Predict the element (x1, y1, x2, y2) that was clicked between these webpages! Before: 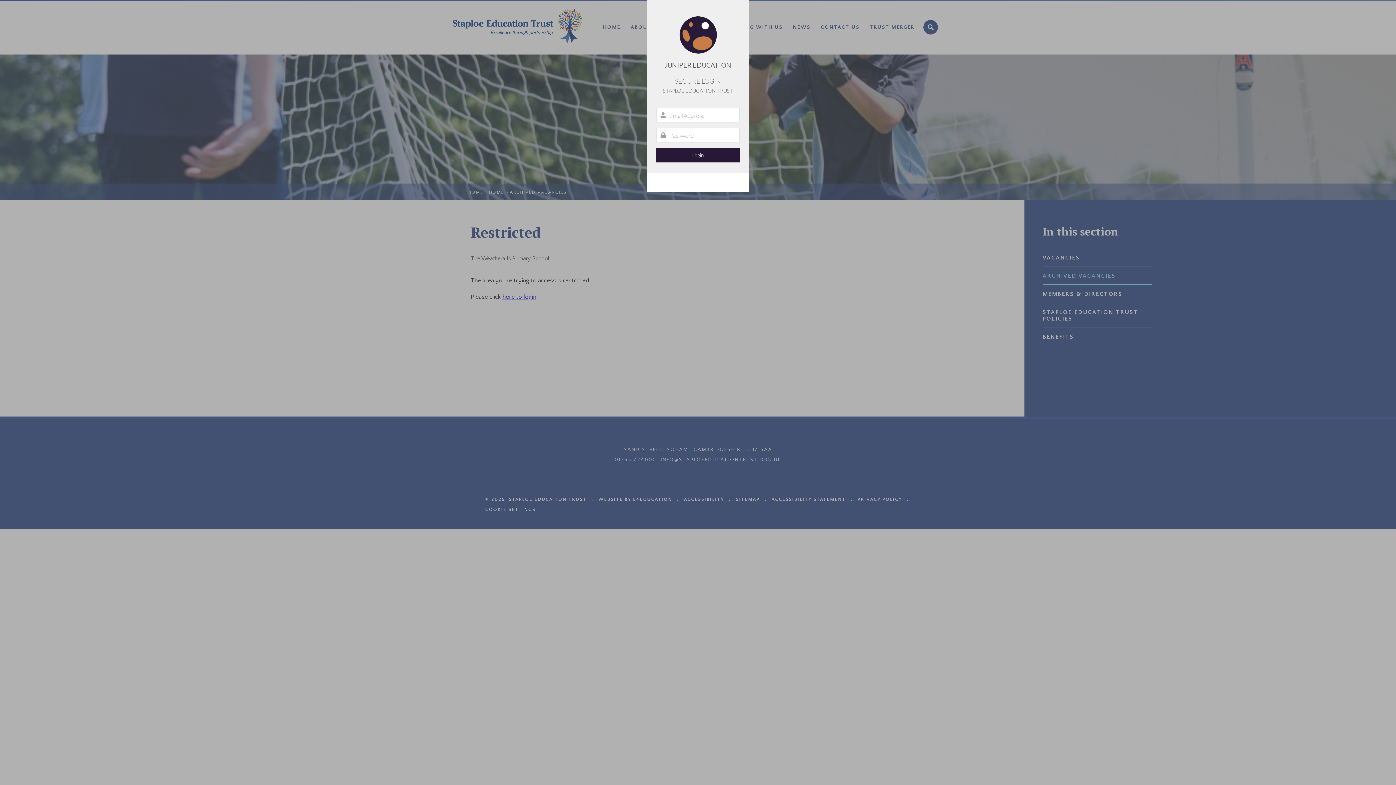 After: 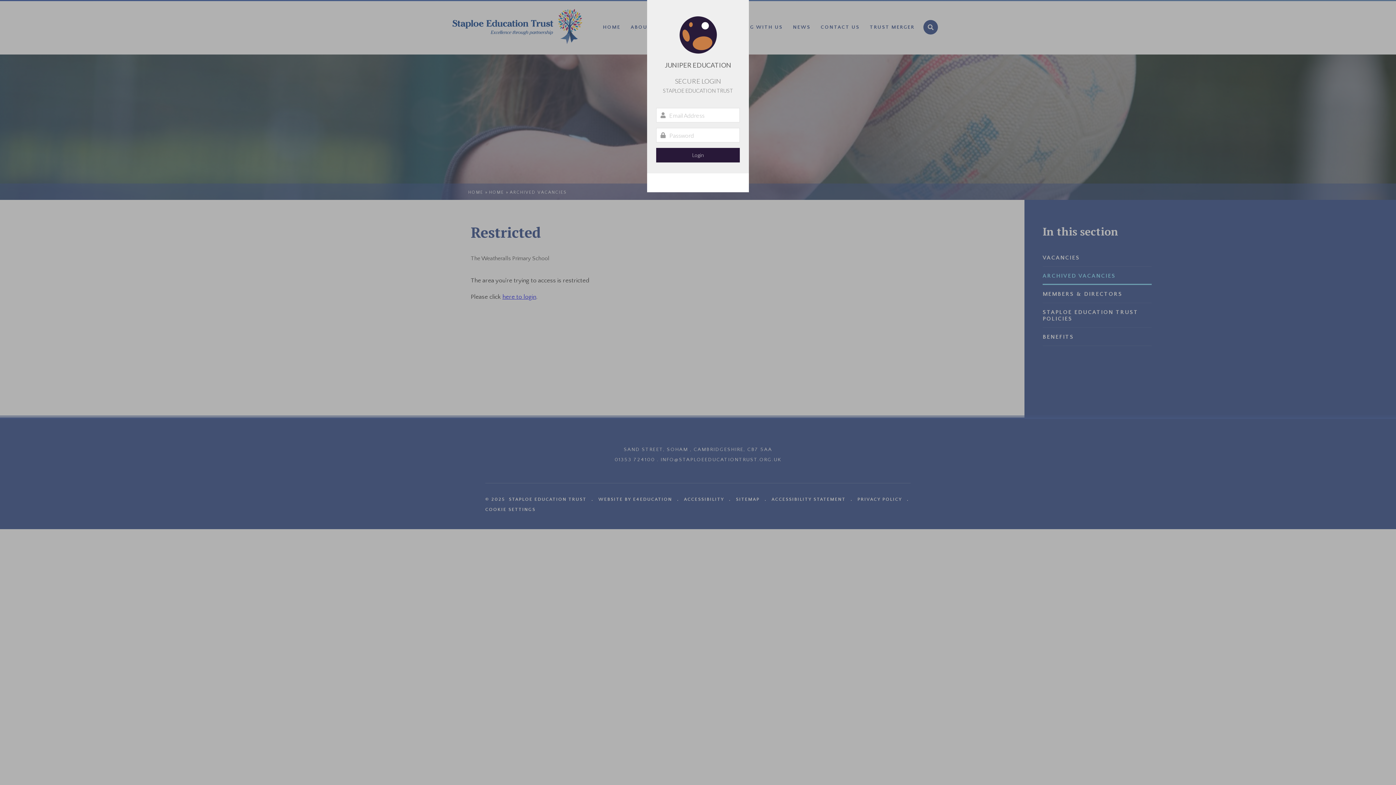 Action: bbox: (647, 173, 749, 192) label:  